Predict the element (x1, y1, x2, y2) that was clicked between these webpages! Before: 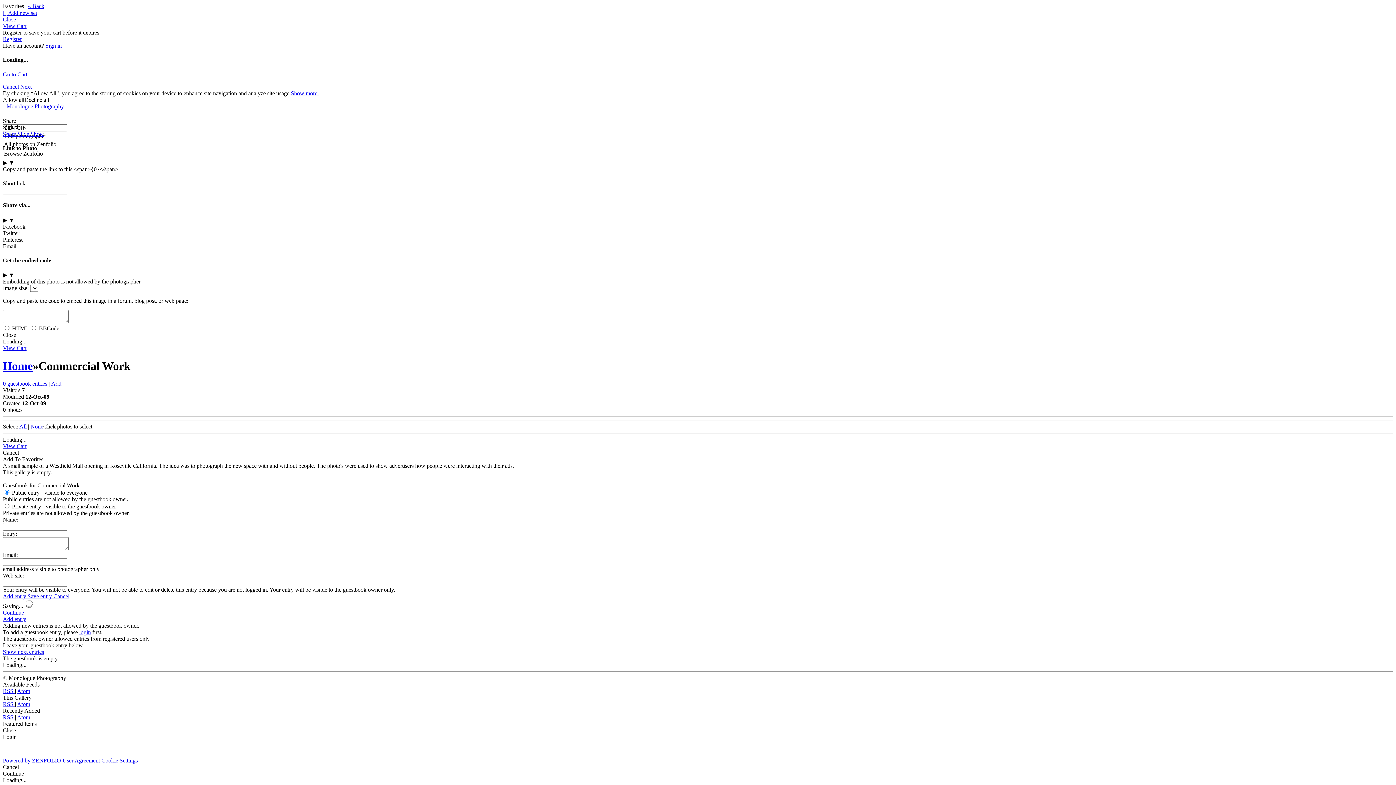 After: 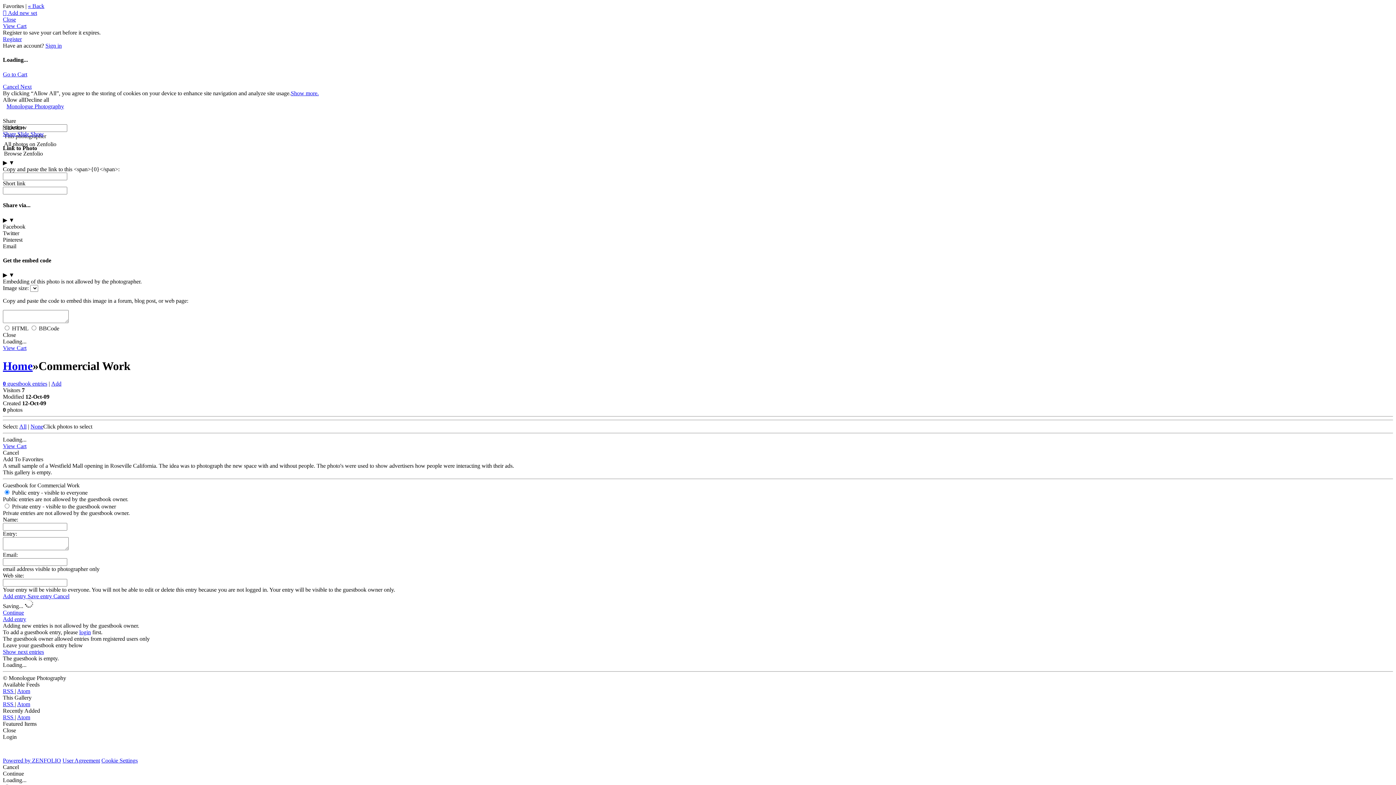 Action: bbox: (2, 130, 44, 136) label: Share Slide Show